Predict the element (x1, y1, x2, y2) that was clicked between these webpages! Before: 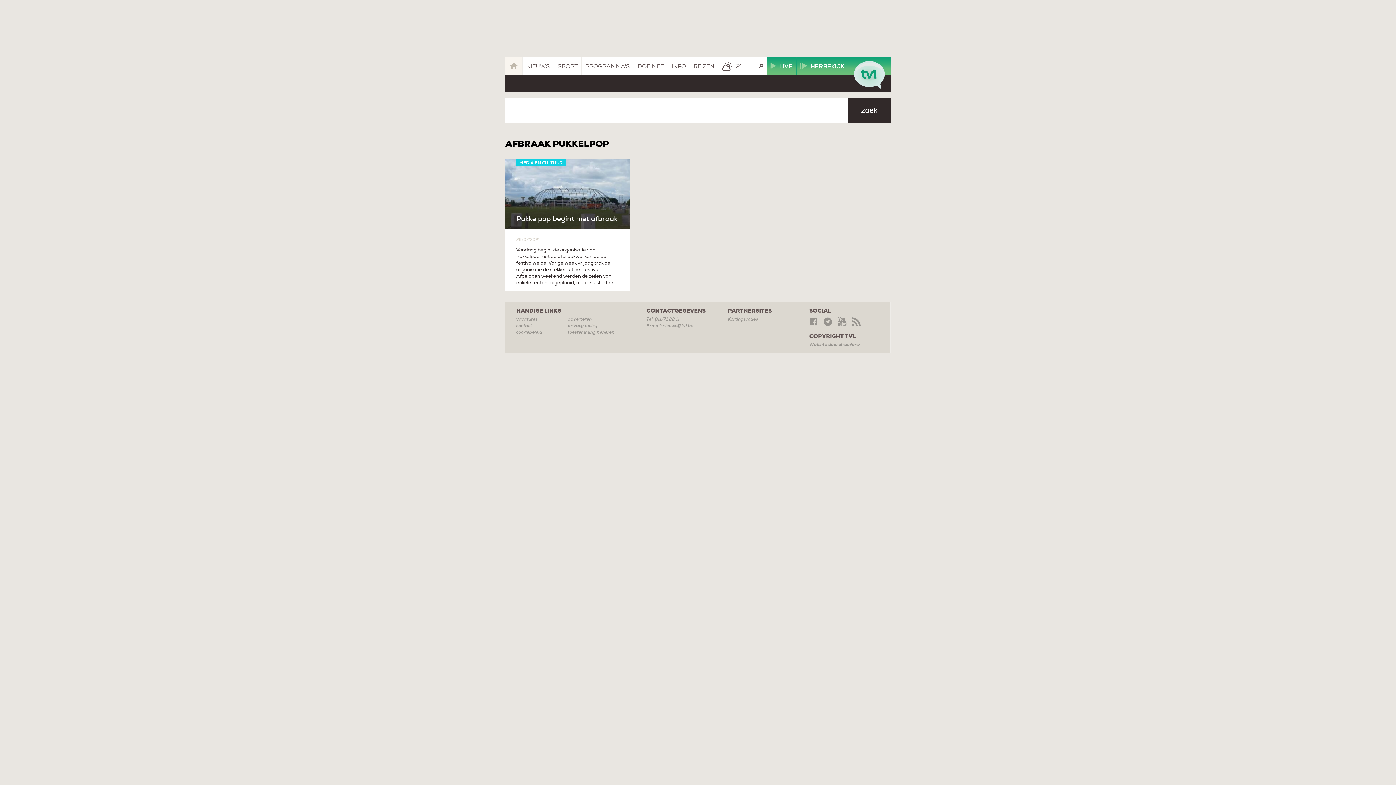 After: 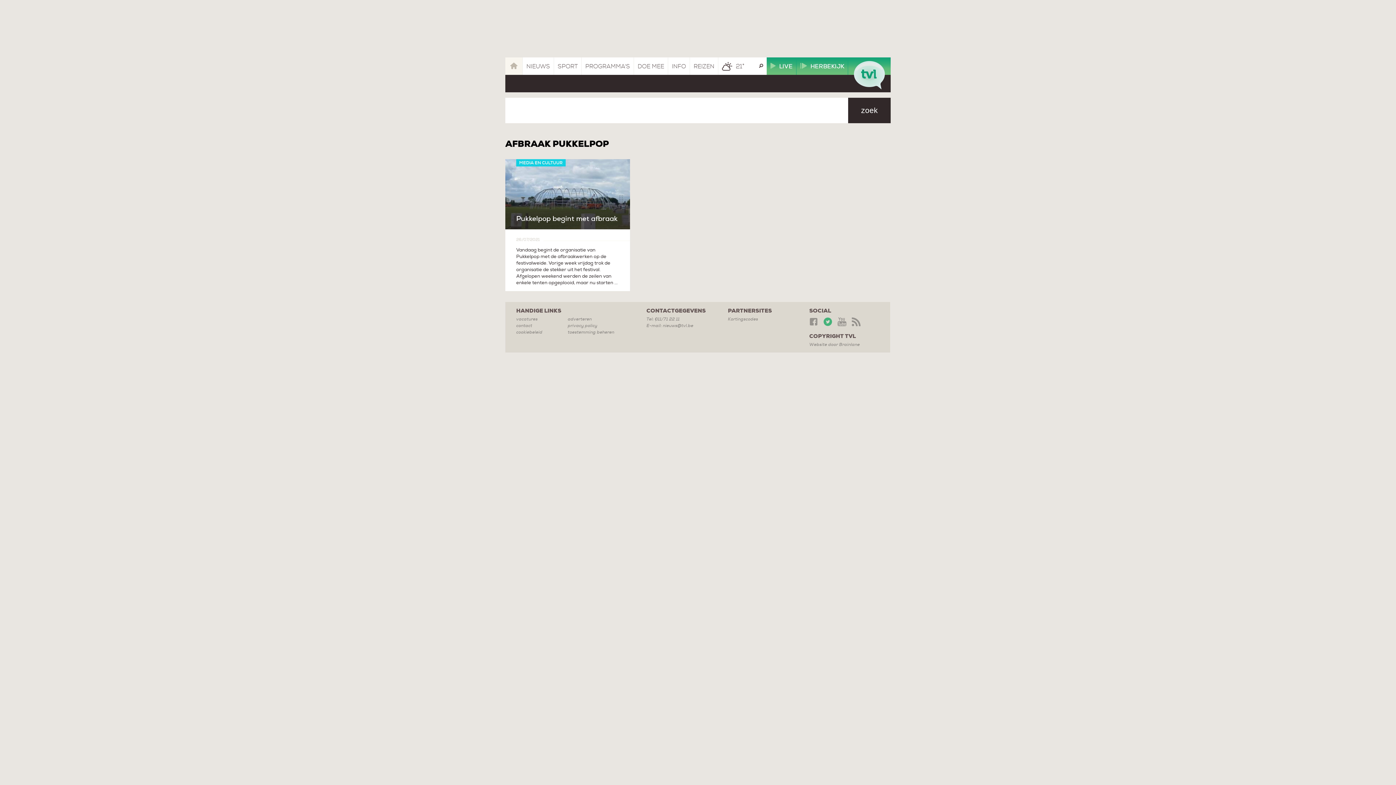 Action: bbox: (823, 317, 832, 327)